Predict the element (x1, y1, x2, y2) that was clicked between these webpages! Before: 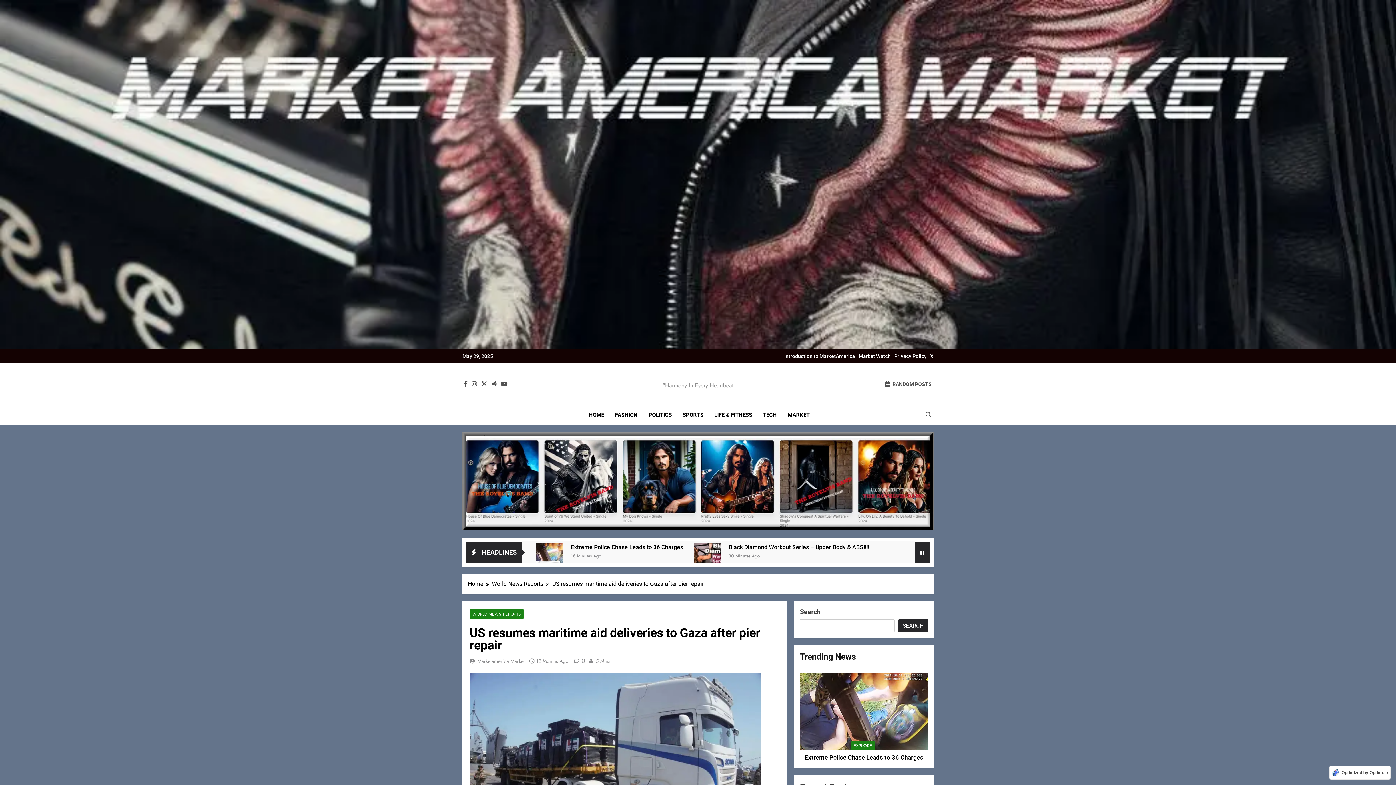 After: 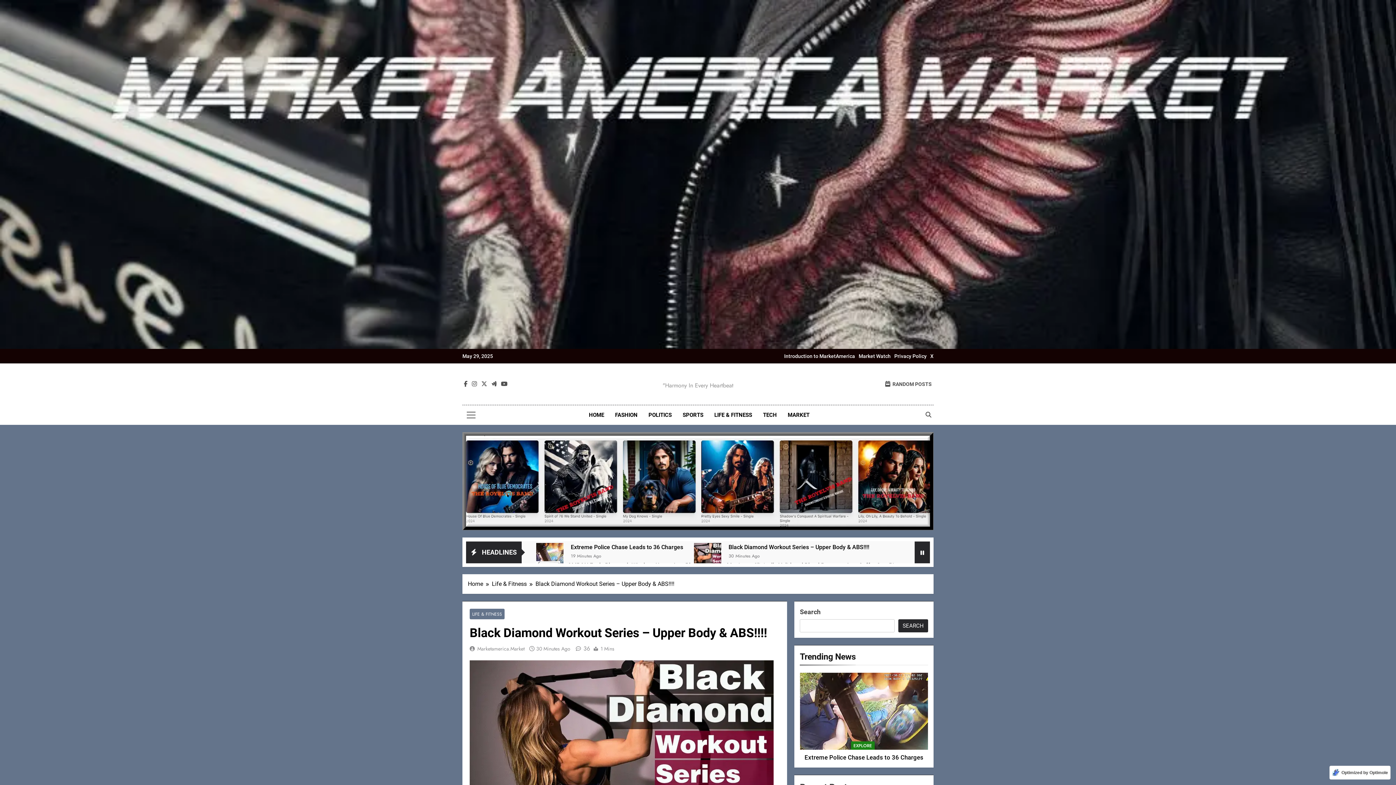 Action: label: Black Diamond Workout Series – Upper Body & ABS!!!! bbox: (728, 544, 869, 550)